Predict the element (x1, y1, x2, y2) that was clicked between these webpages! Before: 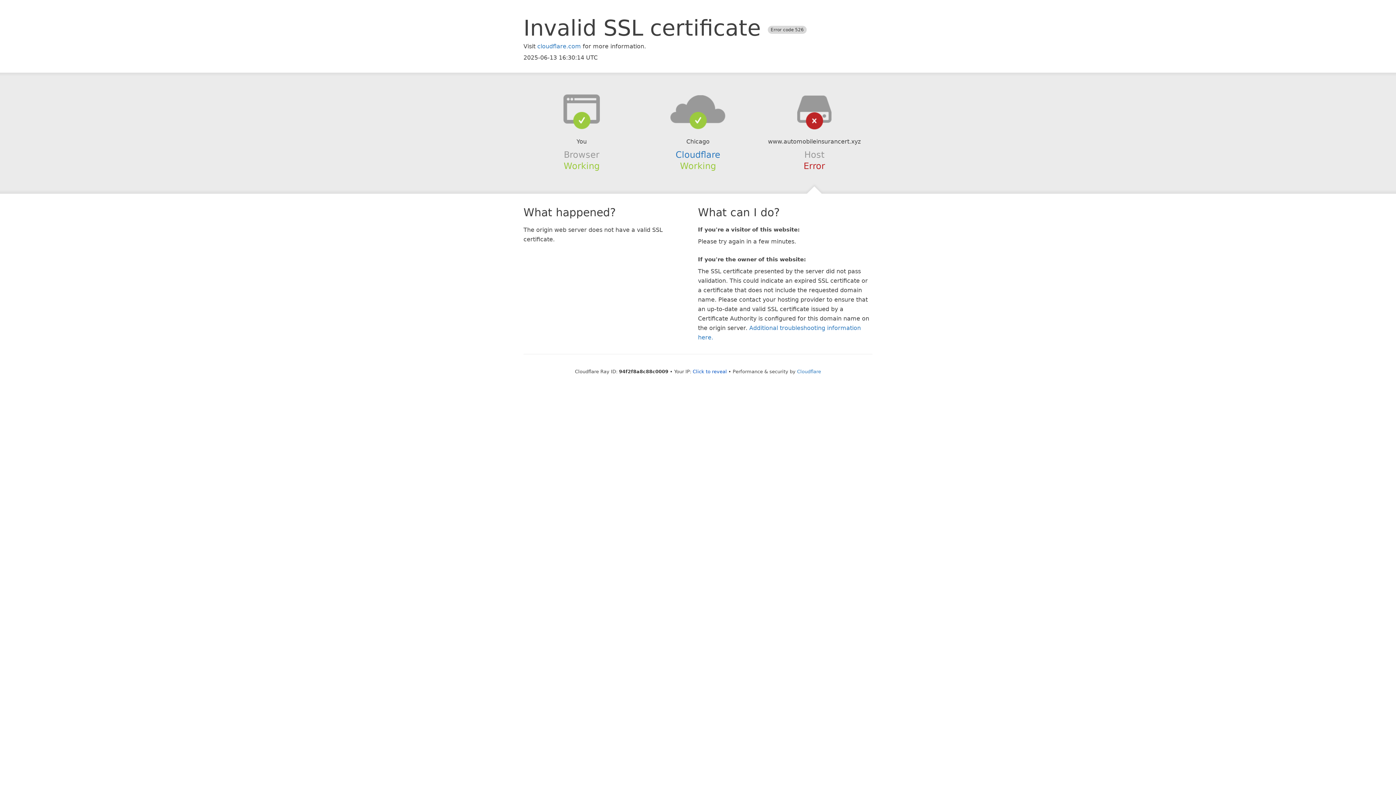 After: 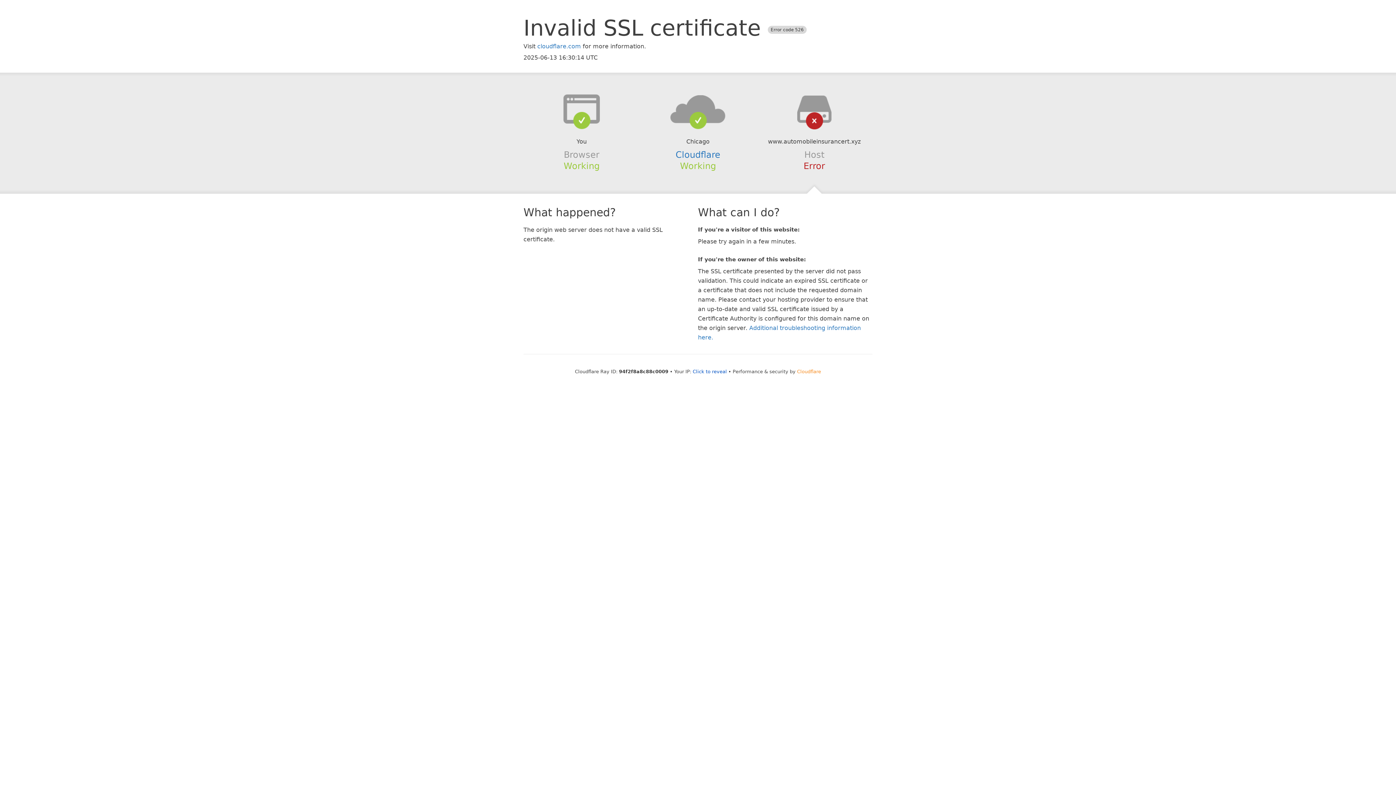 Action: bbox: (797, 368, 821, 374) label: Cloudflare